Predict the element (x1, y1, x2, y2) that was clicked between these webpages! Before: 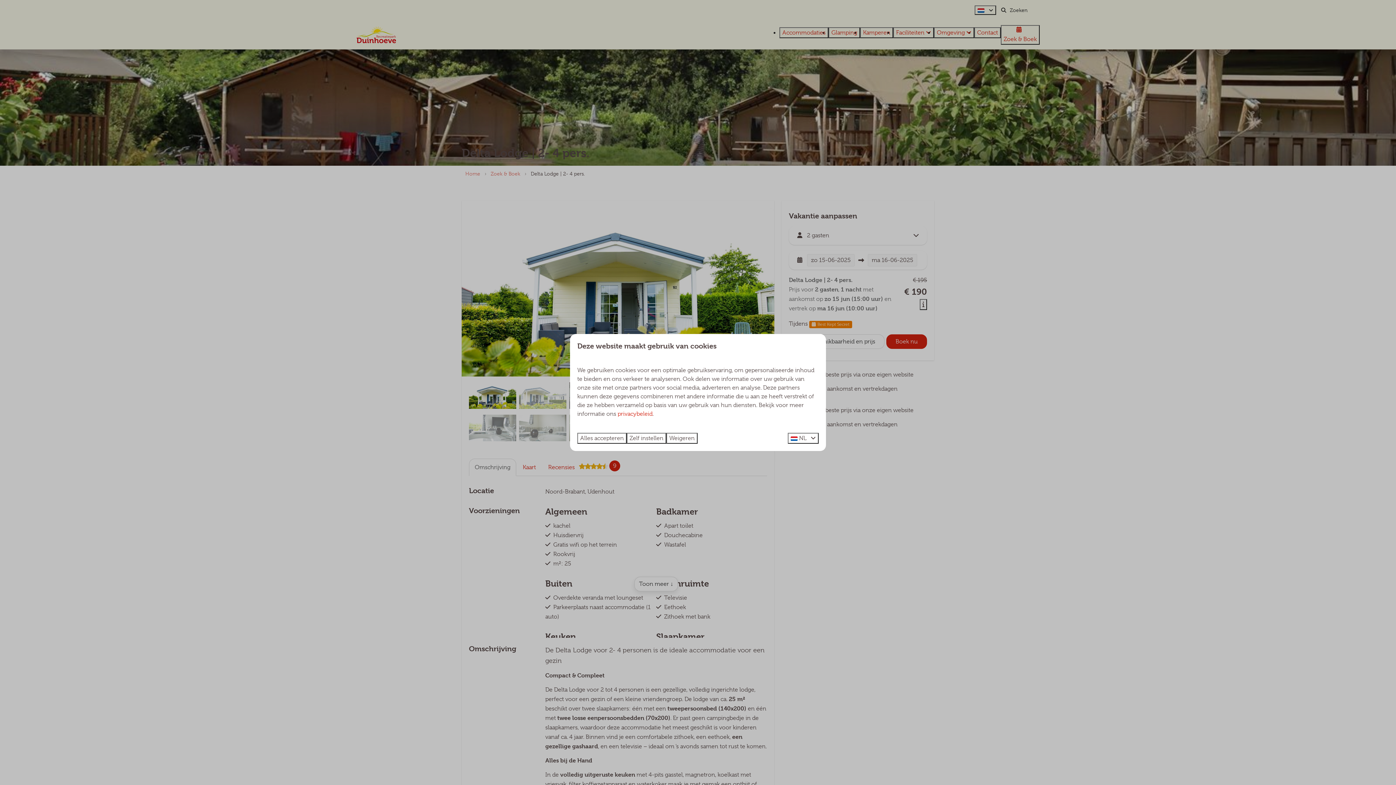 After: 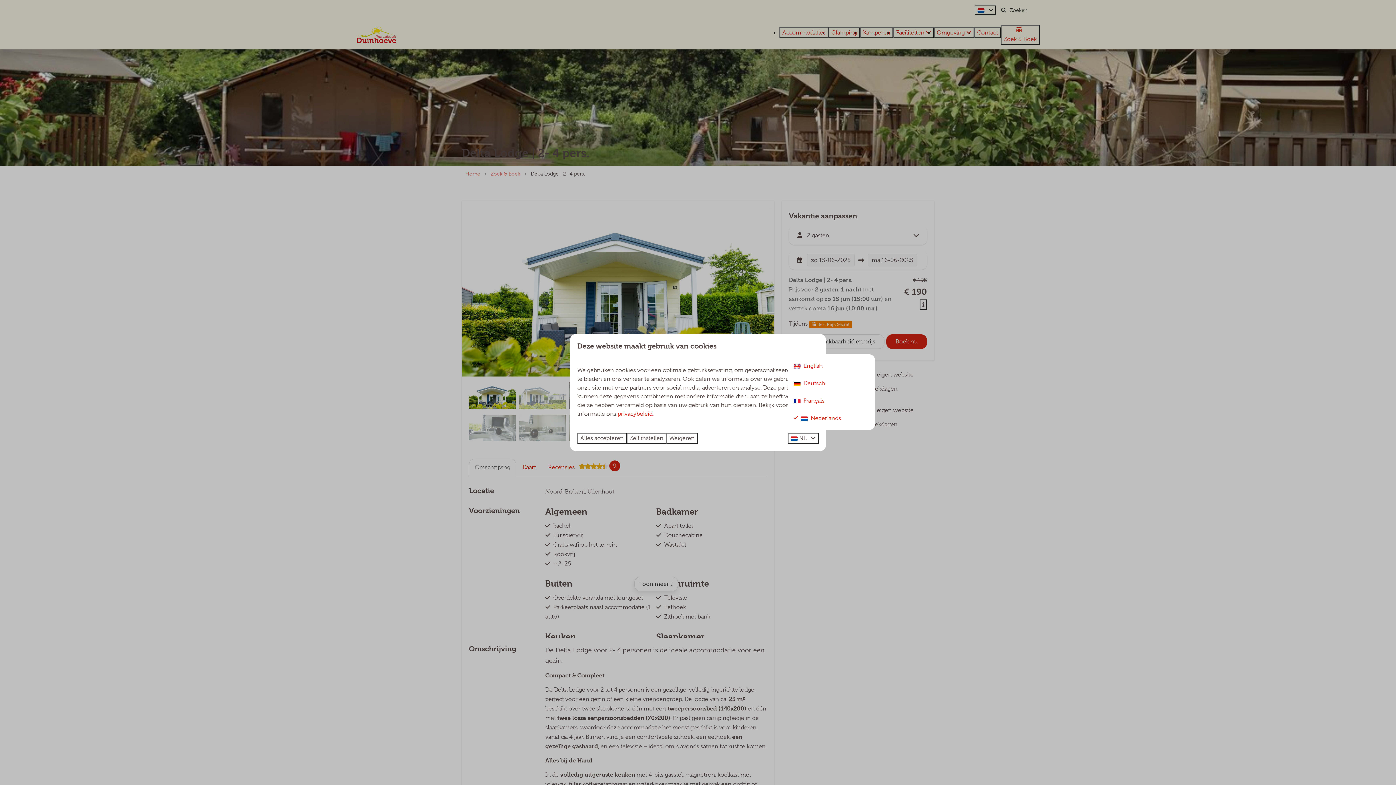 Action: label:  NL  bbox: (788, 433, 818, 444)